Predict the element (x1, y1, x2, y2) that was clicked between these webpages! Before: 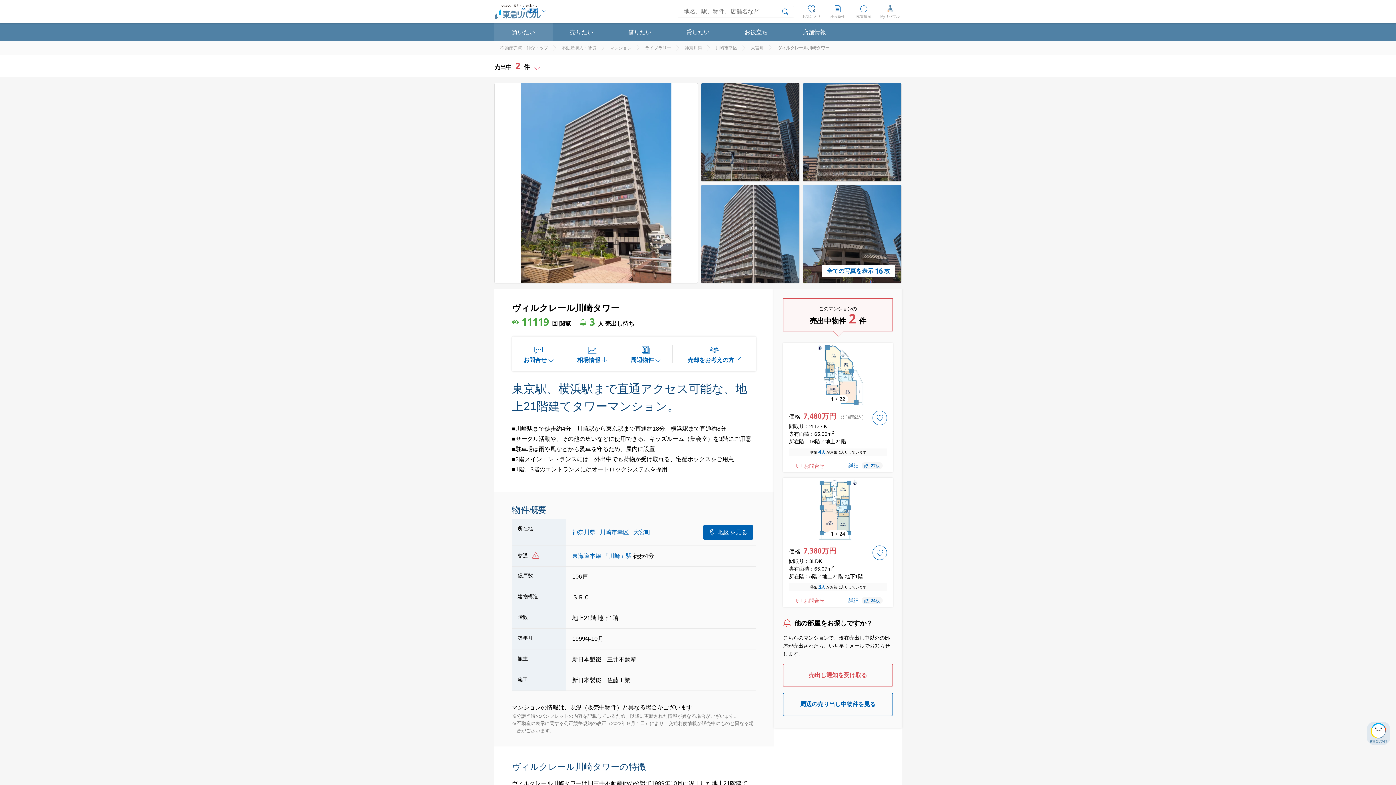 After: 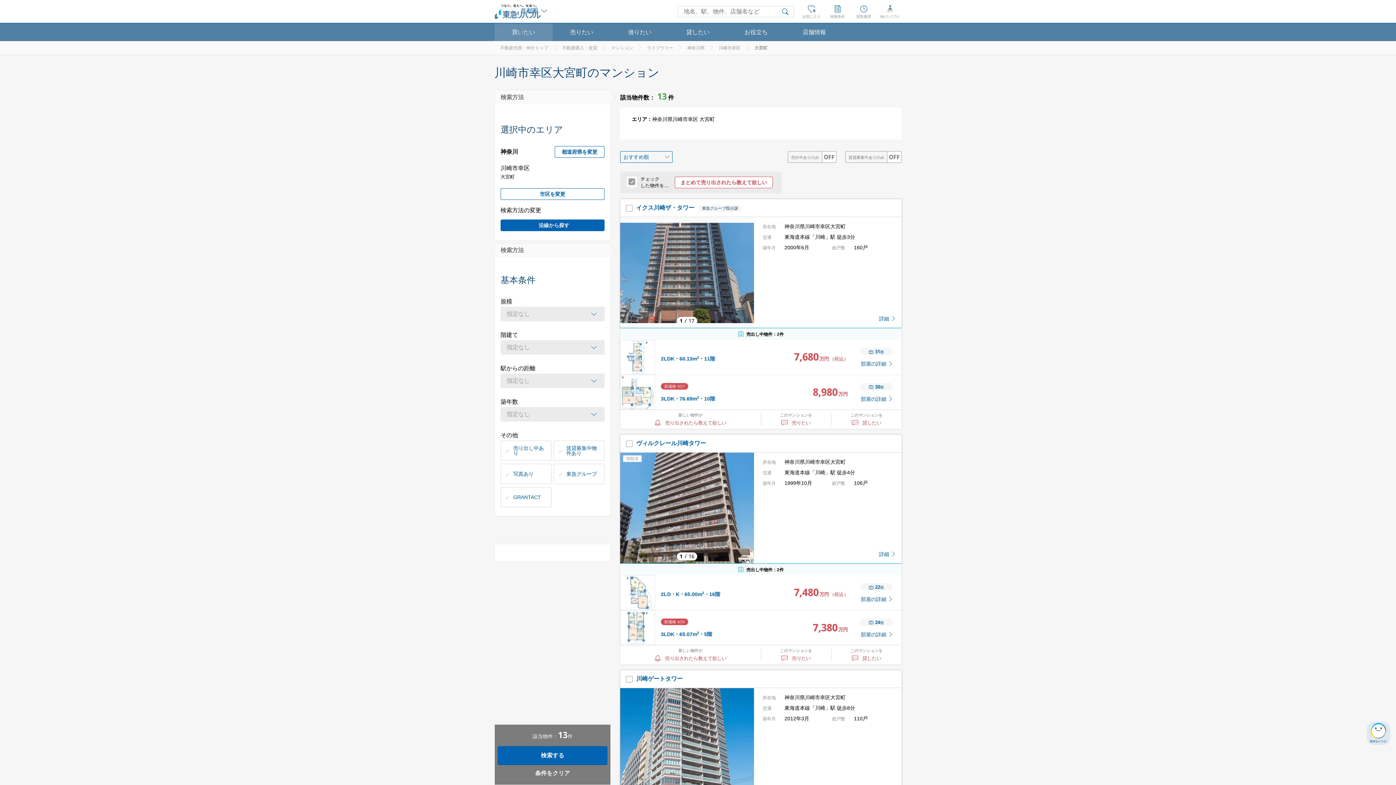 Action: bbox: (633, 528, 650, 537) label: 大宮町